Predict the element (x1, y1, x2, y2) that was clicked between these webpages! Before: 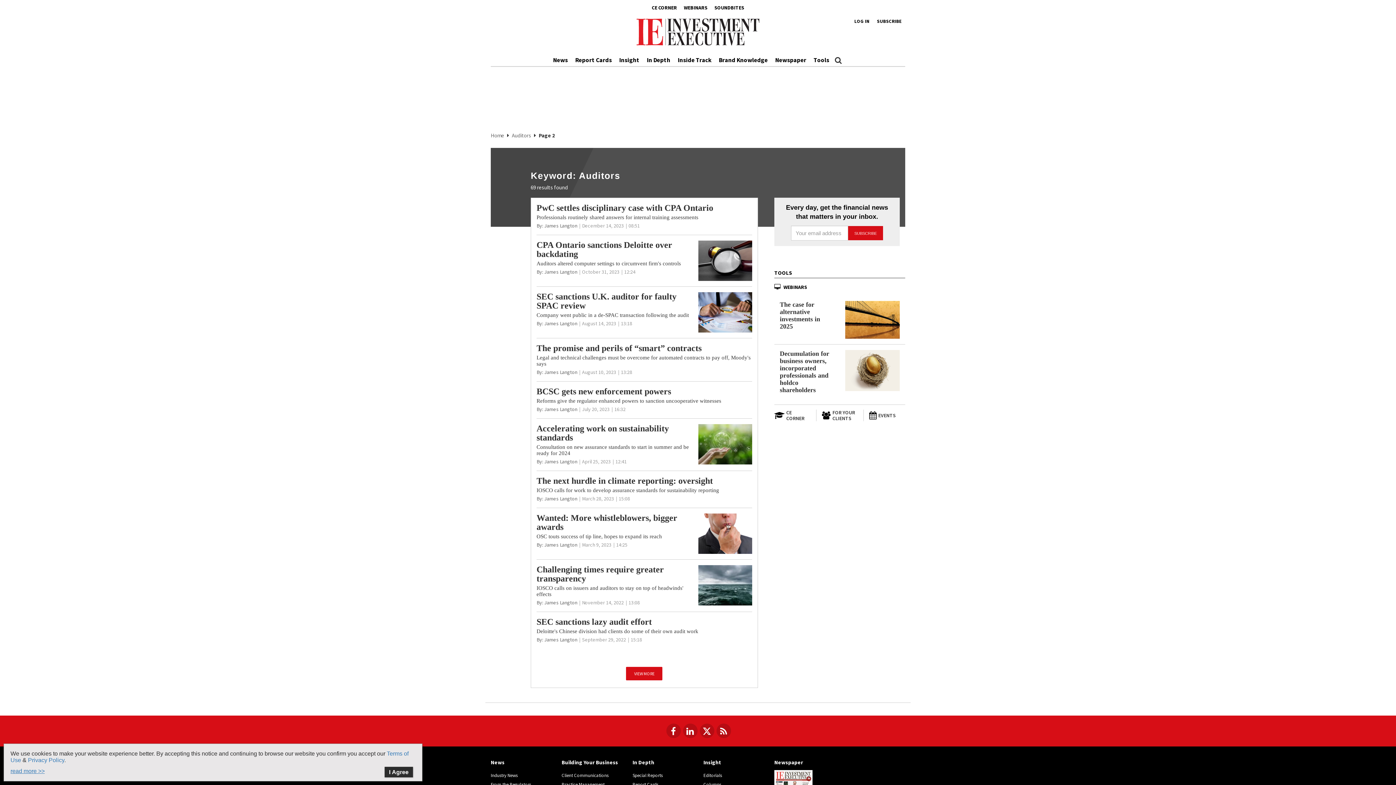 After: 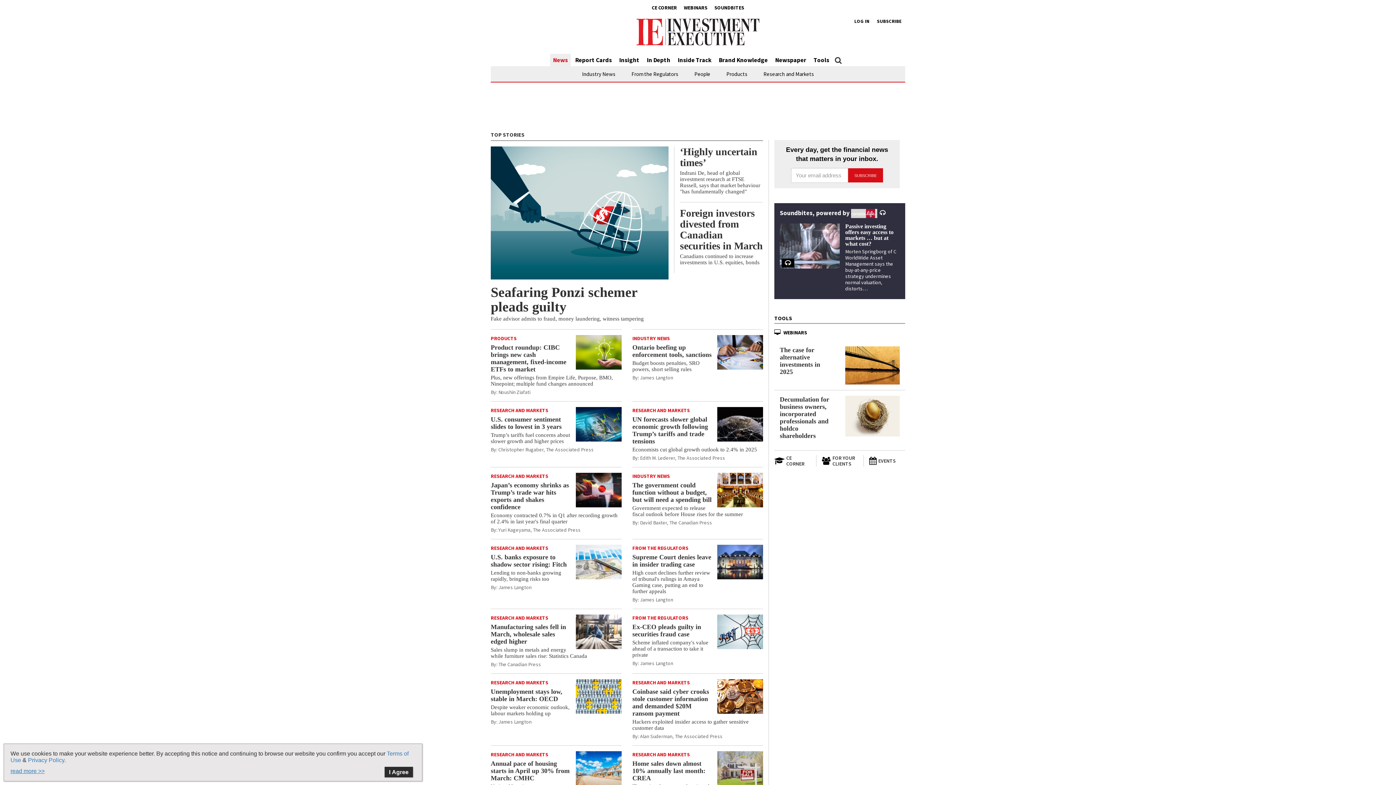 Action: label: Home bbox: (490, 132, 504, 138)